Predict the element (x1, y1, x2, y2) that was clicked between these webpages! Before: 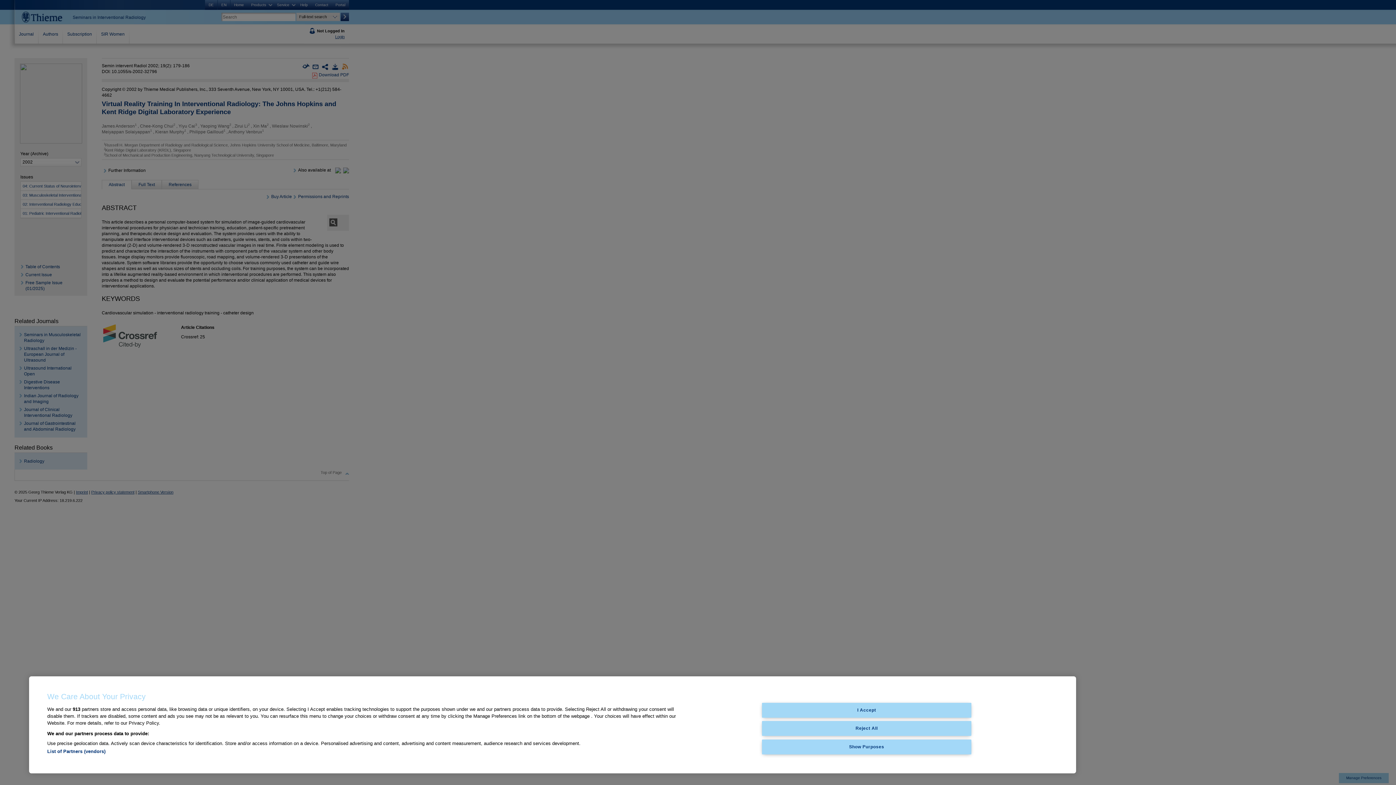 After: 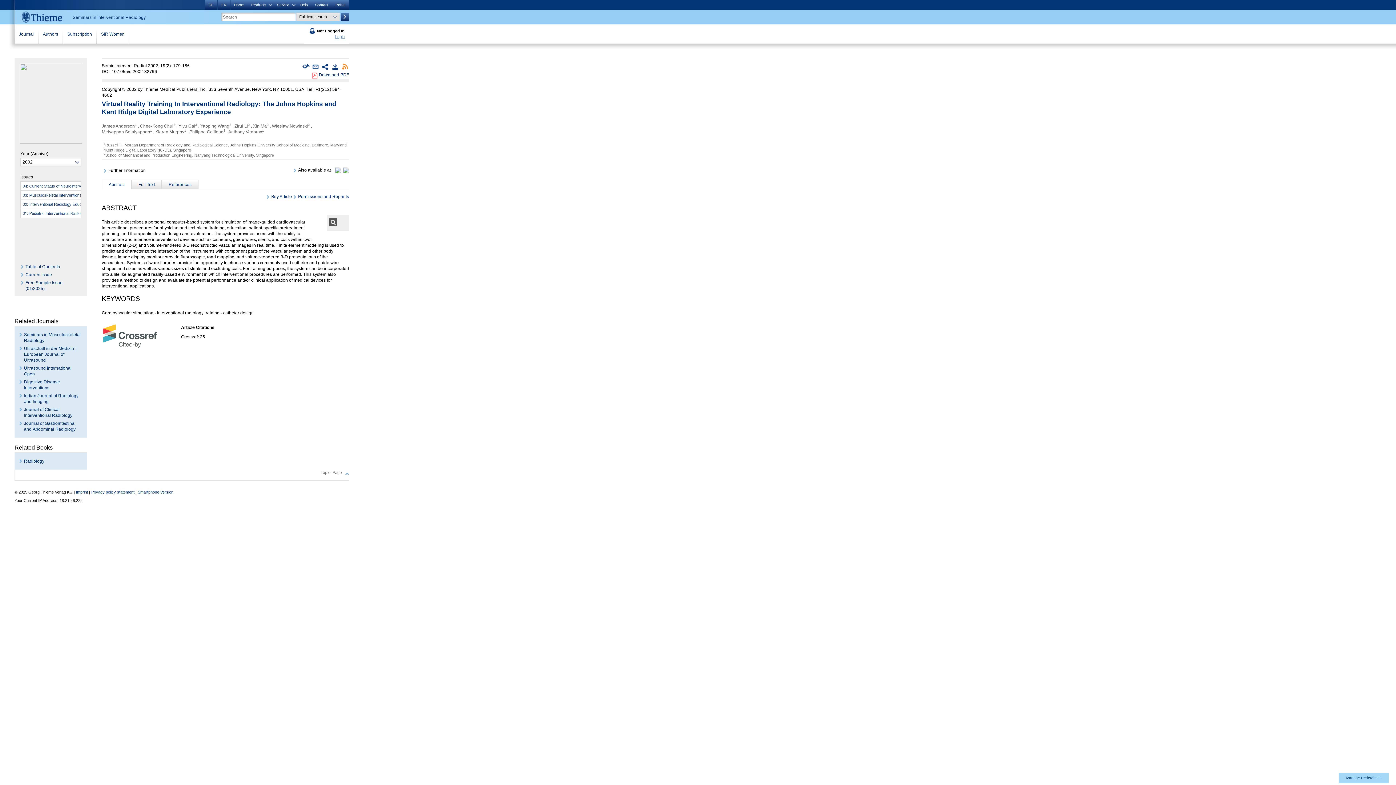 Action: label: I Accept bbox: (762, 703, 971, 717)